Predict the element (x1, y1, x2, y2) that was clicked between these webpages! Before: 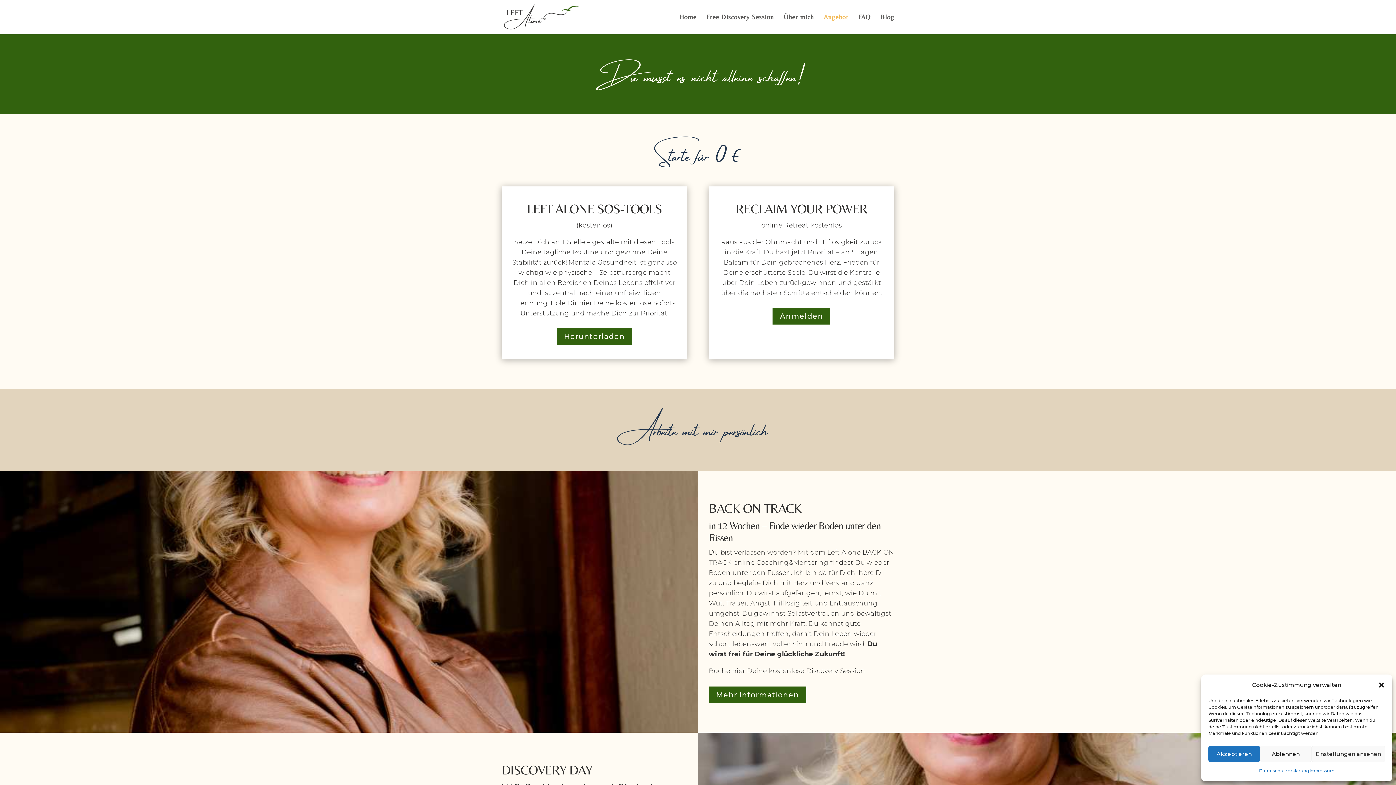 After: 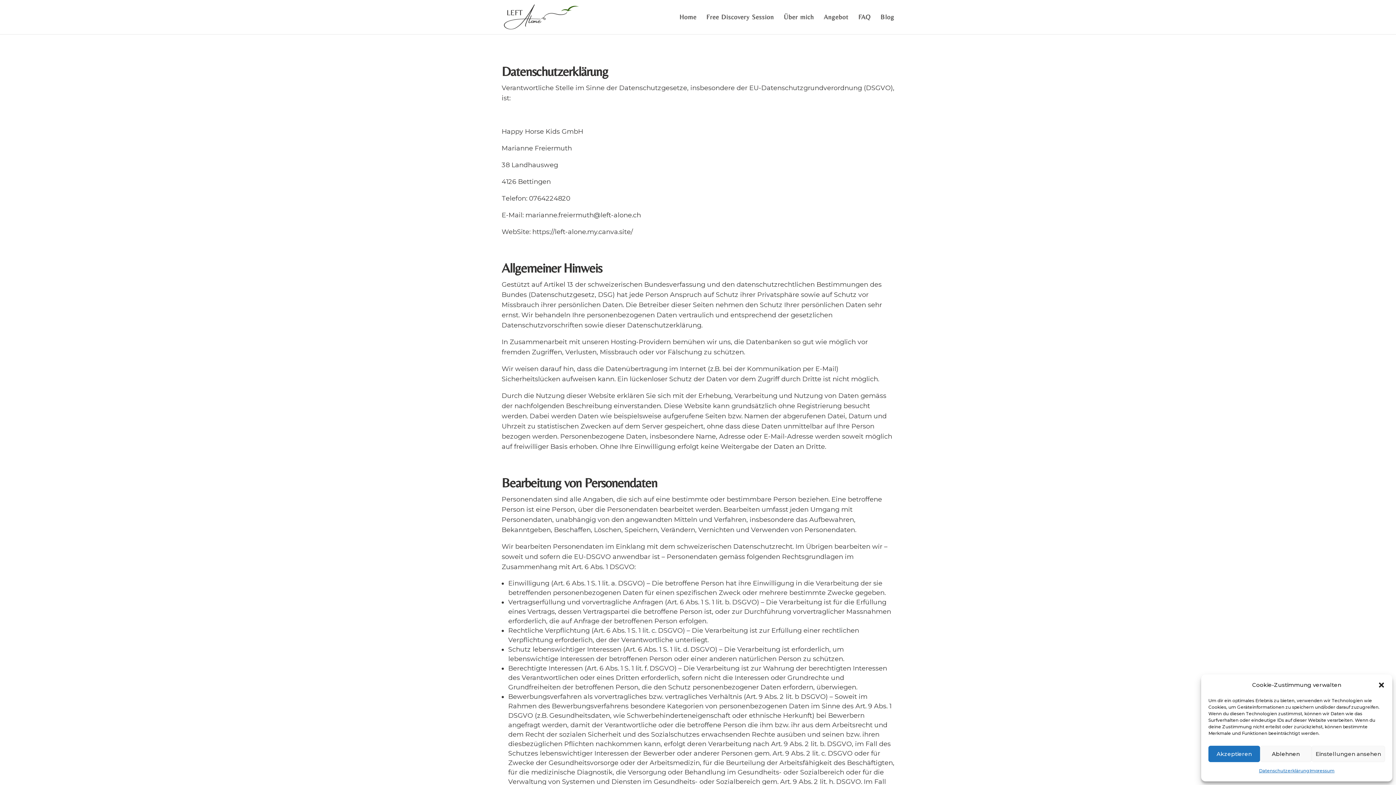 Action: bbox: (1259, 766, 1309, 776) label: Datenschutzerklärung